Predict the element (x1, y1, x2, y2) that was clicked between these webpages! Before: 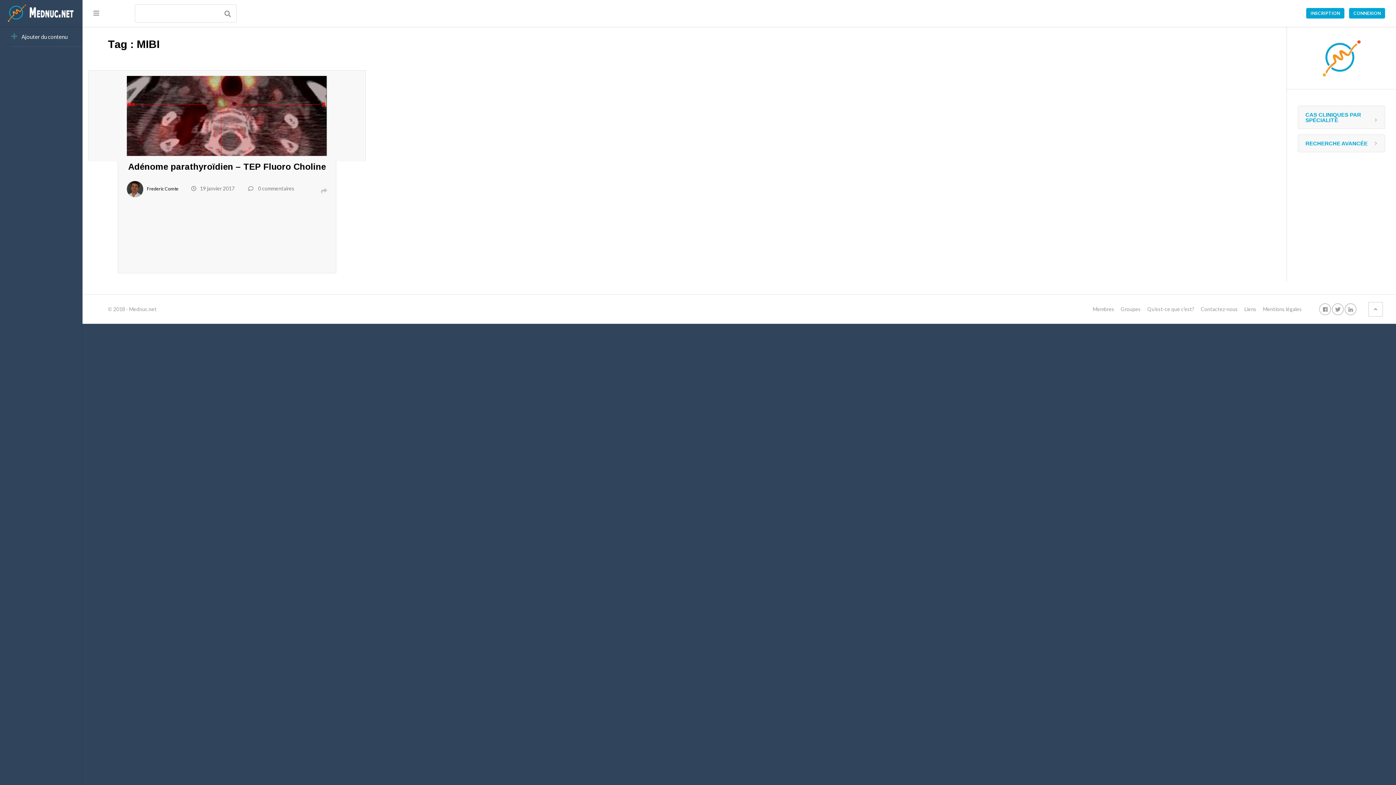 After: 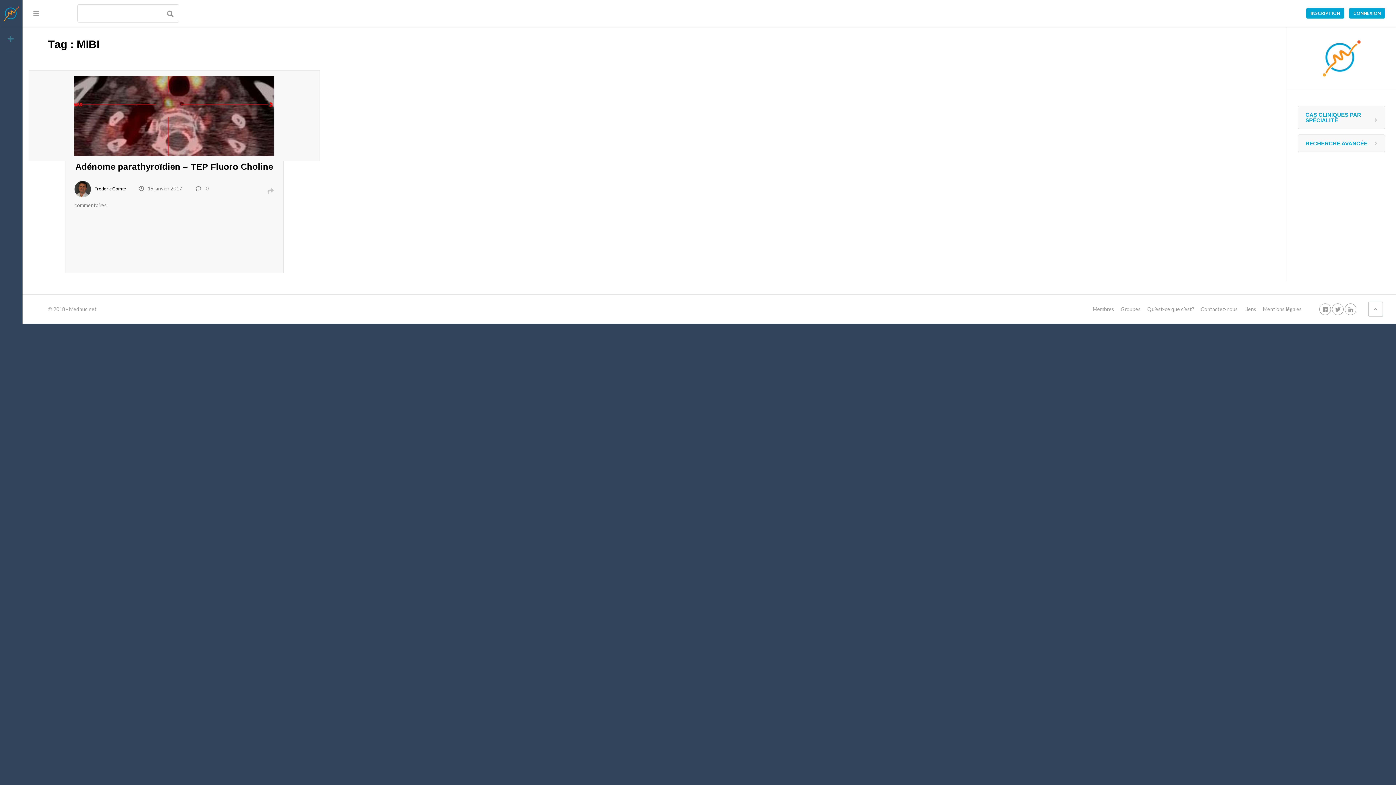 Action: bbox: (93, 9, 99, 17)